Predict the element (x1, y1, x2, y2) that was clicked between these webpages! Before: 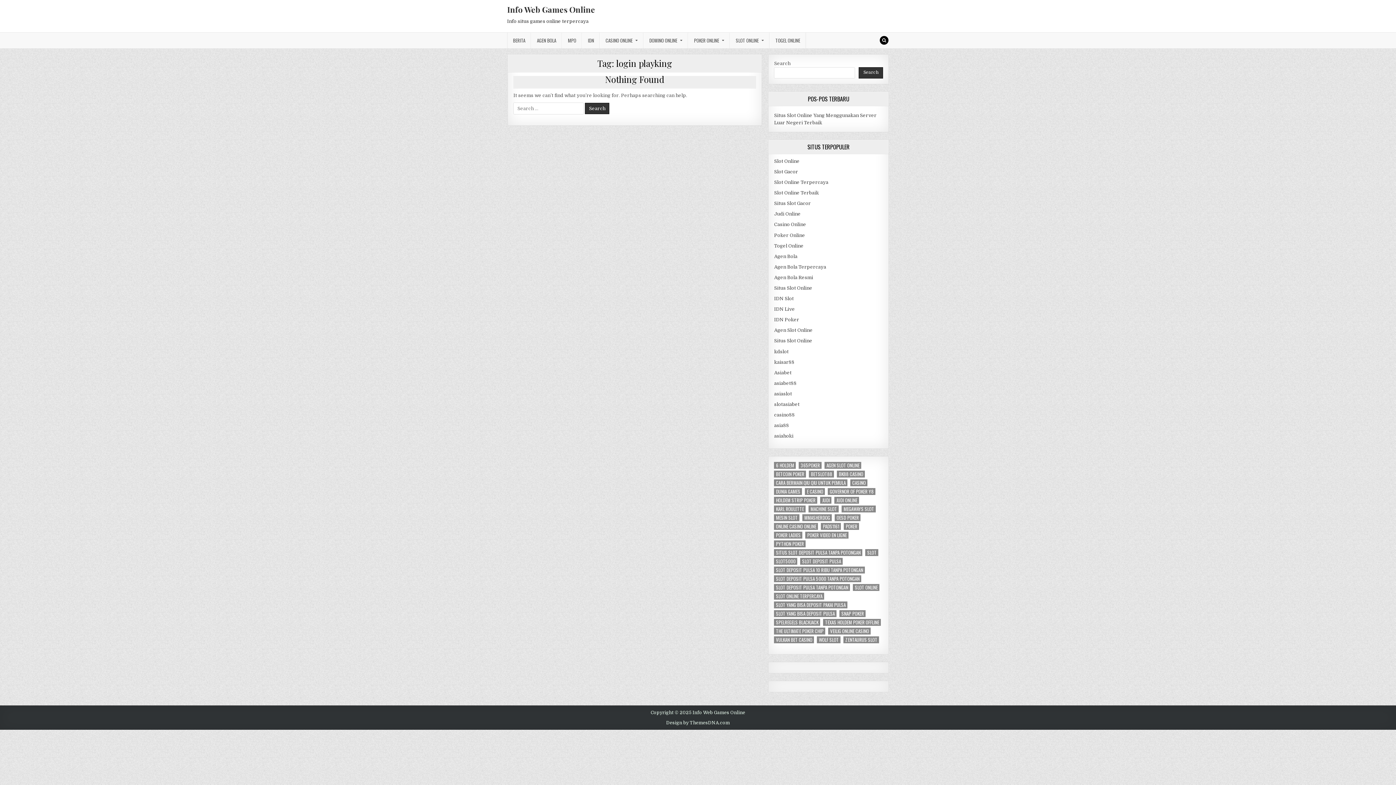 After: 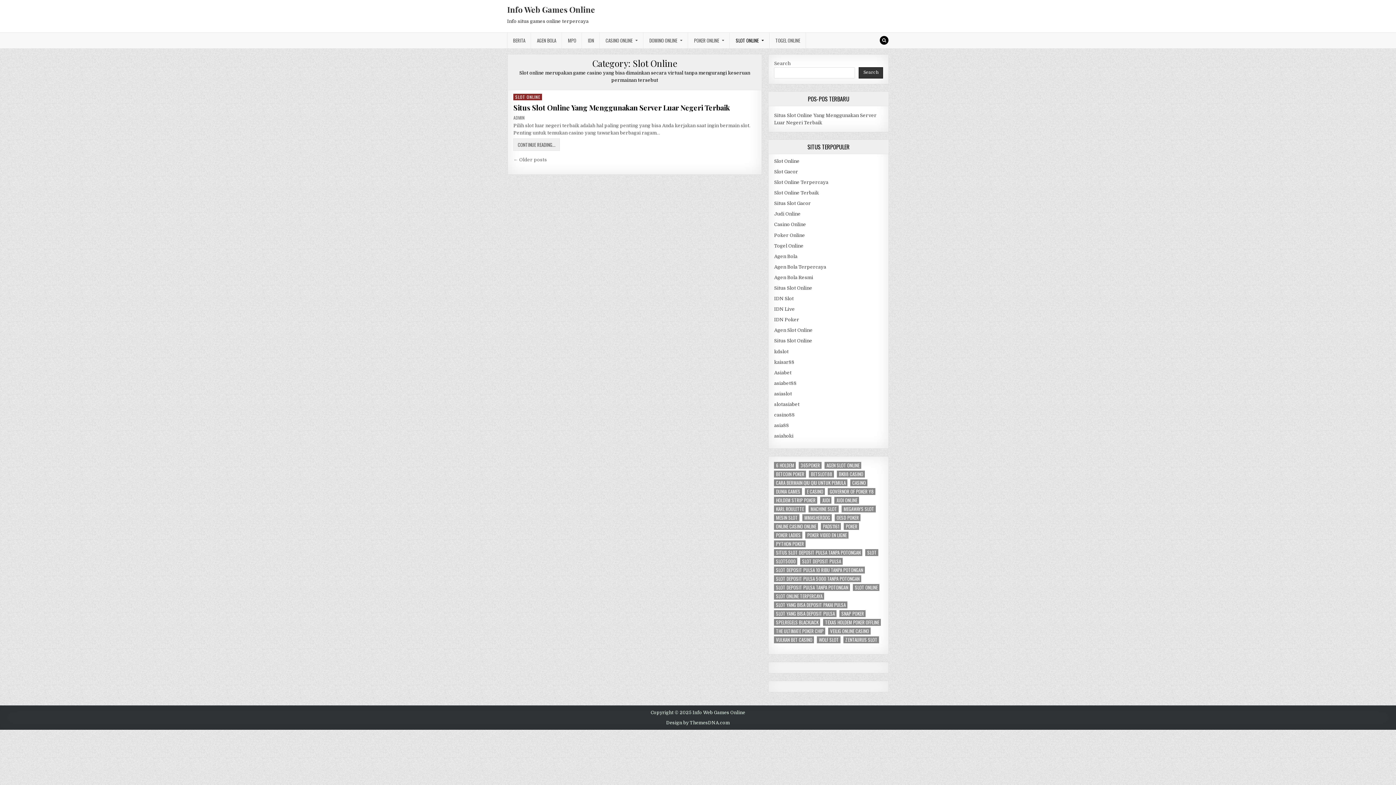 Action: bbox: (730, 32, 769, 48) label: SLOT ONLINE